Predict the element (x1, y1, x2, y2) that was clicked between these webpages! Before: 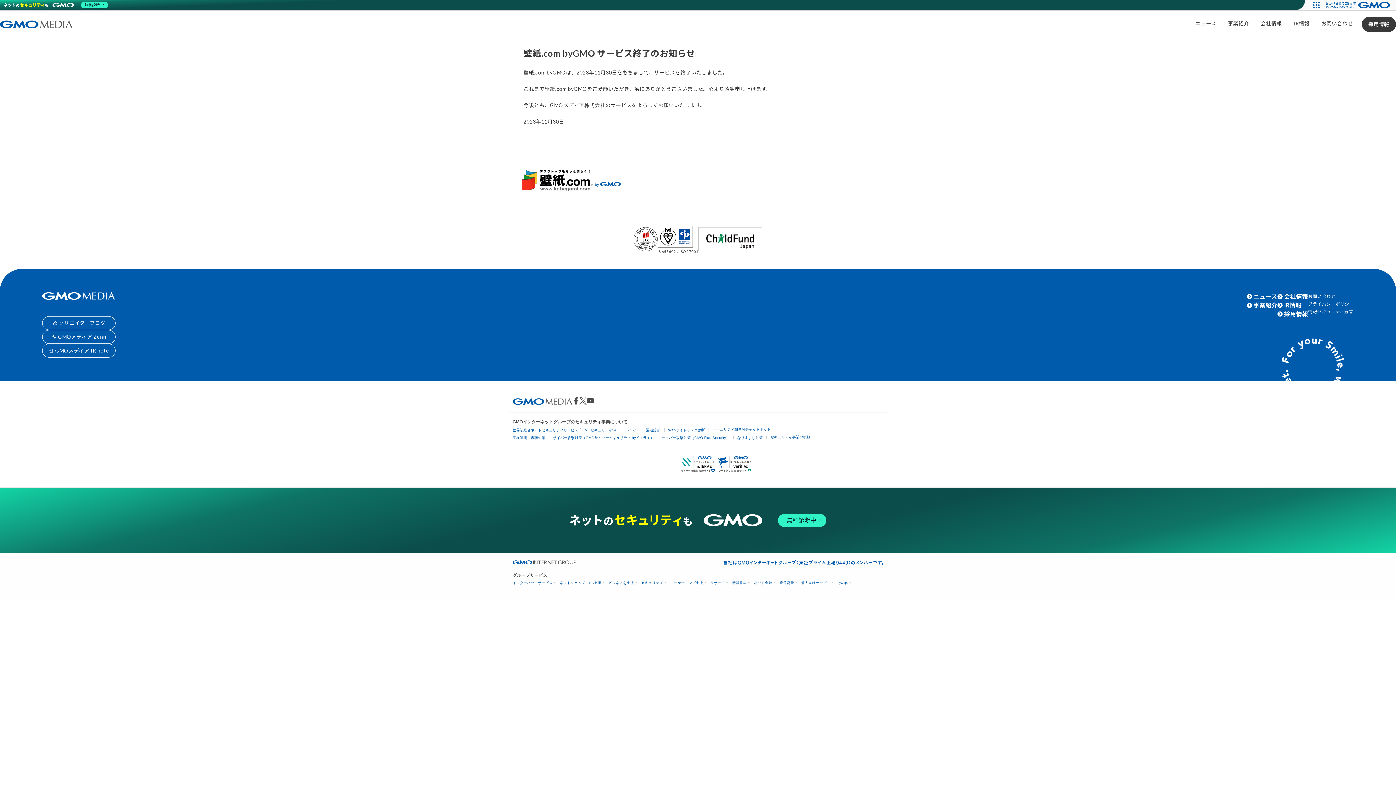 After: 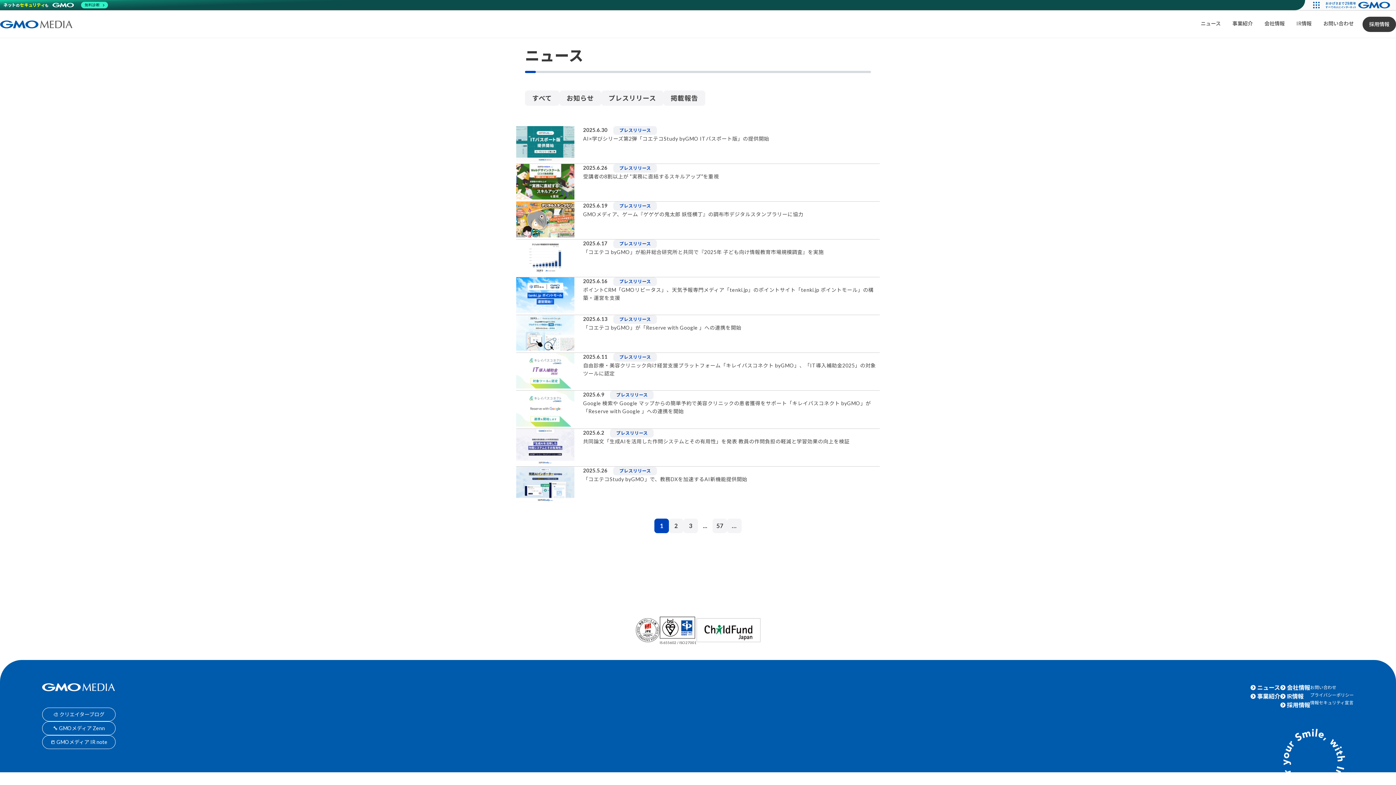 Action: bbox: (1189, 16, 1222, 30) label: ニュース